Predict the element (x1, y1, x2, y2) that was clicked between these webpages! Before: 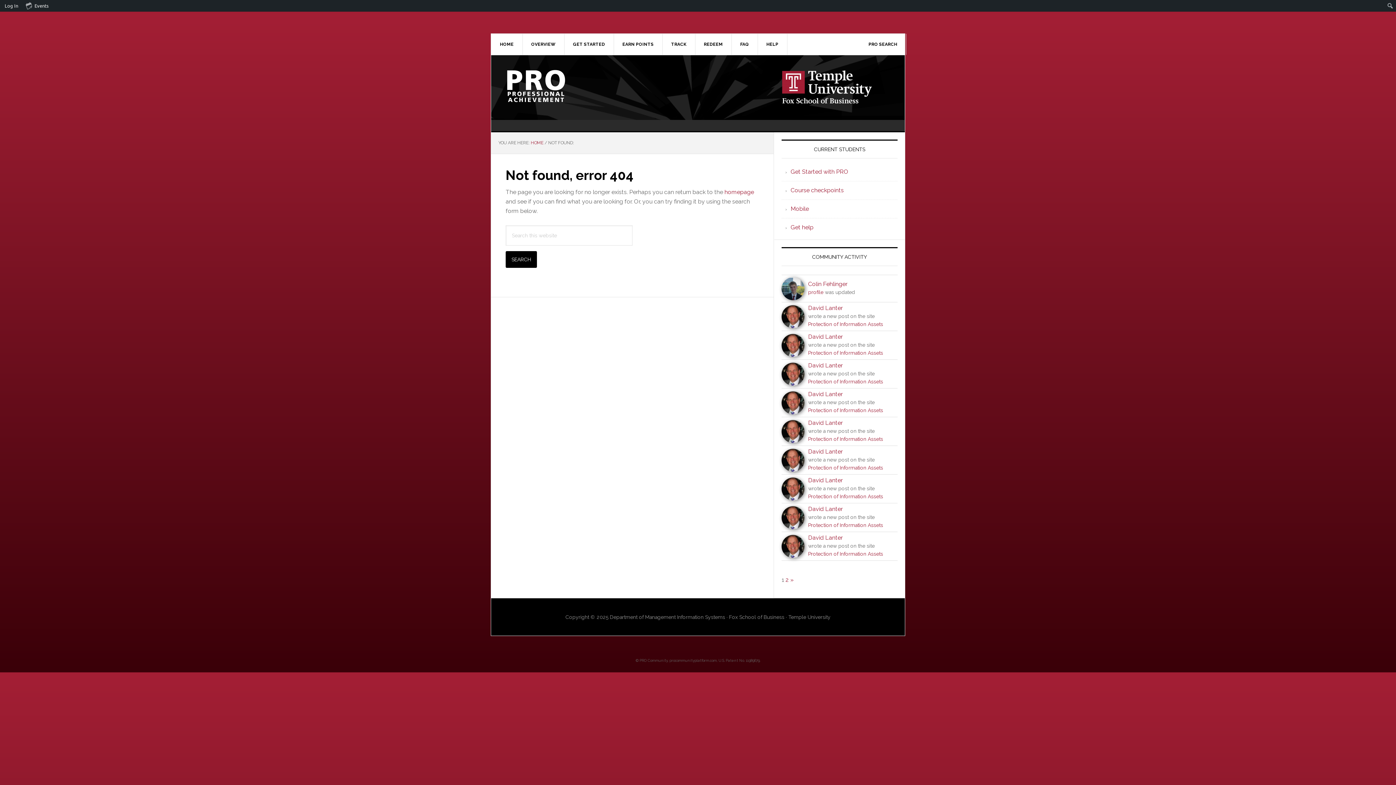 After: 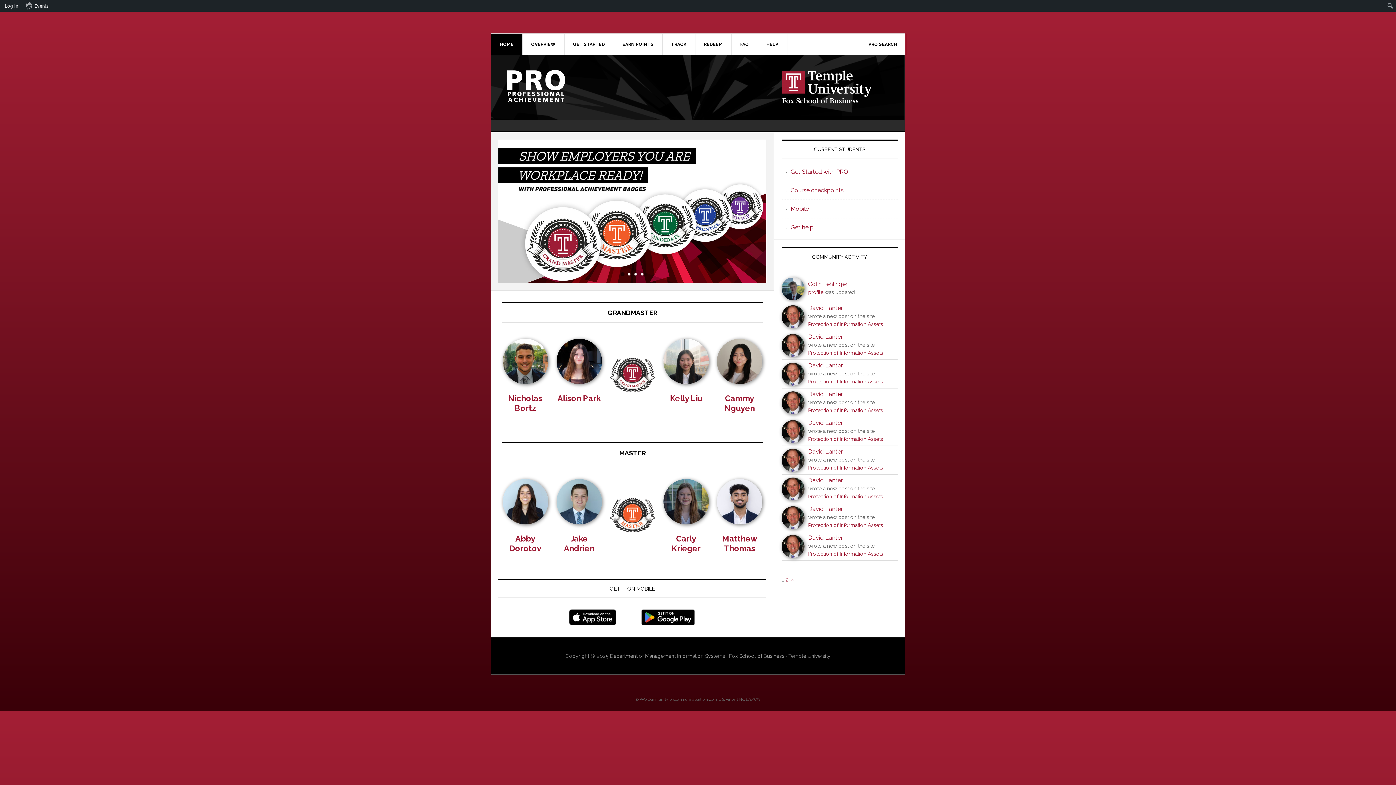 Action: label: homepage bbox: (724, 188, 754, 195)